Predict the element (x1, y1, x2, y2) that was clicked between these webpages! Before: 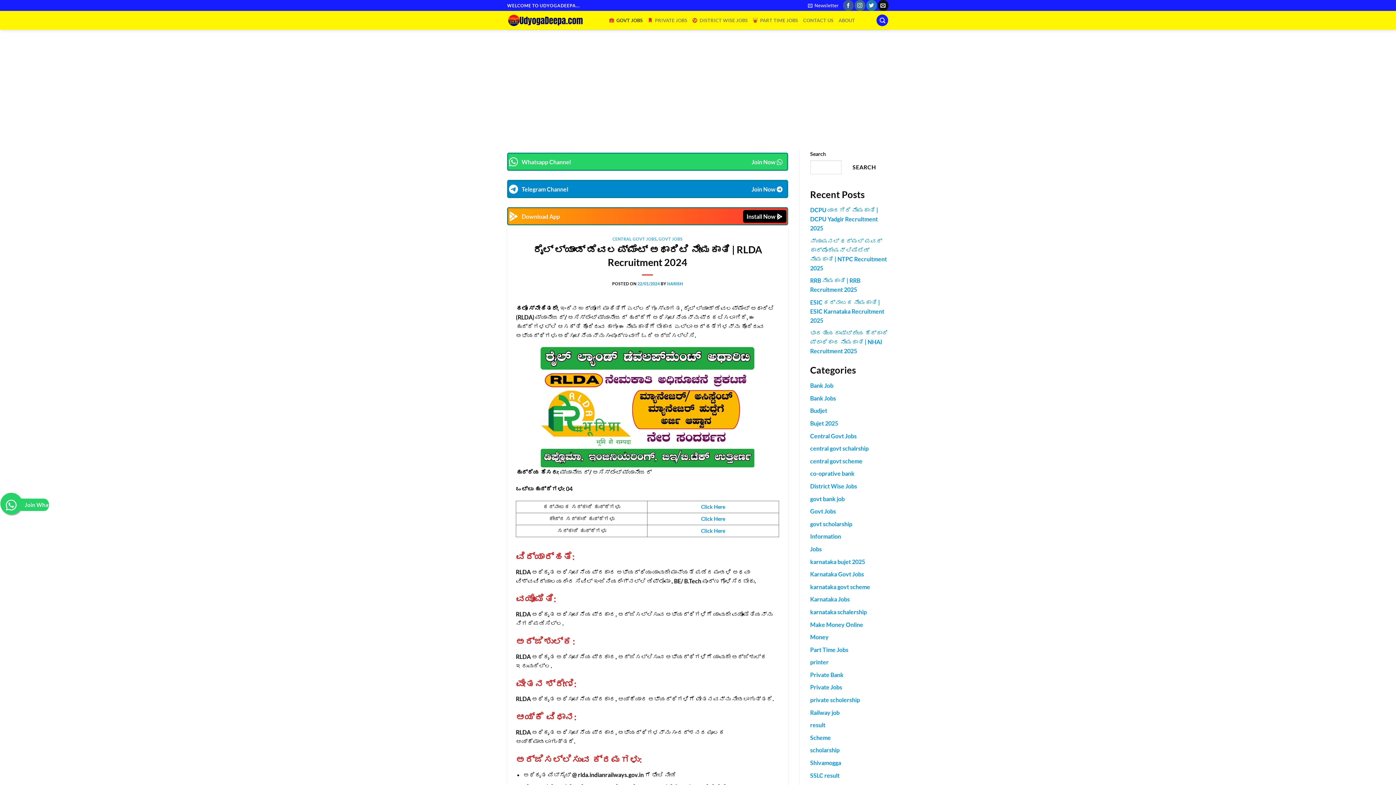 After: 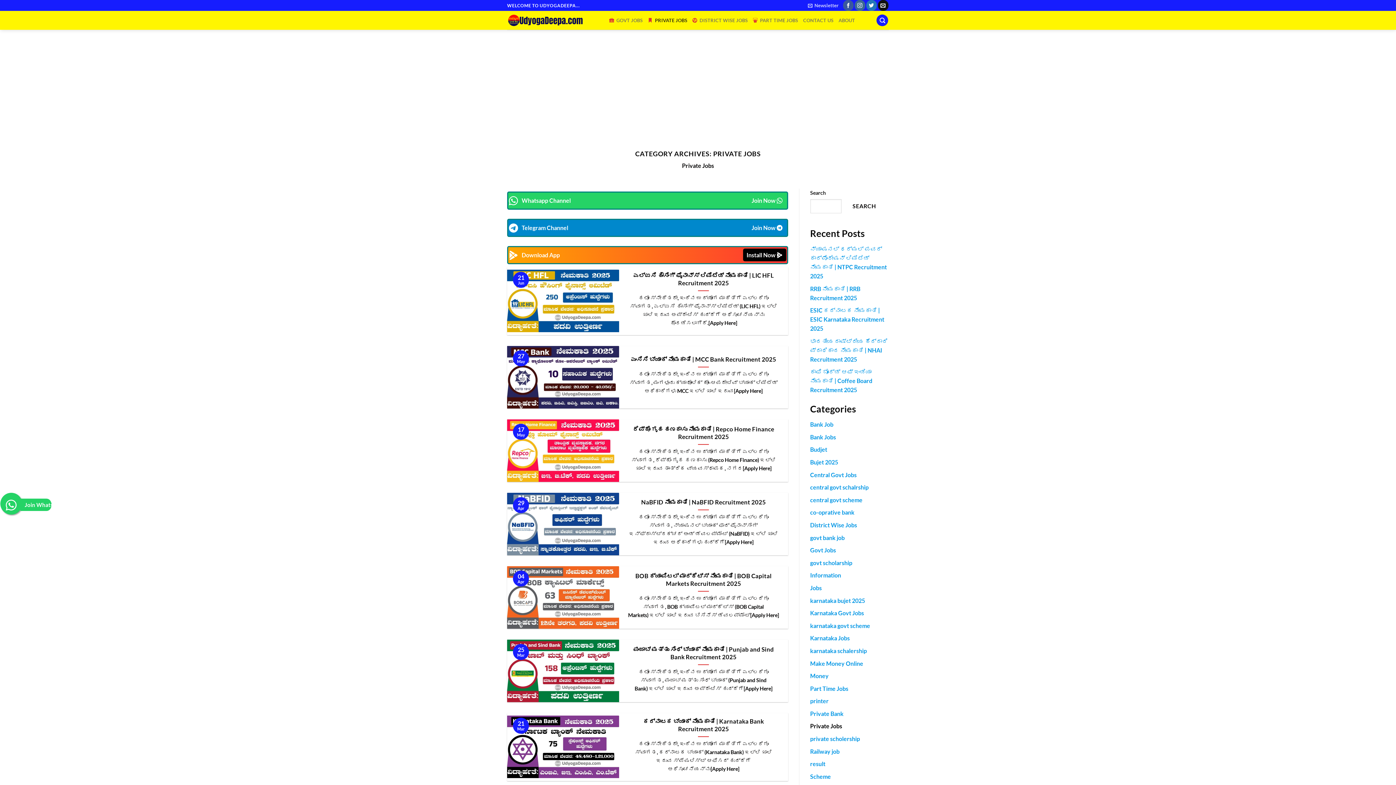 Action: label: Private Jobs bbox: (810, 684, 842, 691)